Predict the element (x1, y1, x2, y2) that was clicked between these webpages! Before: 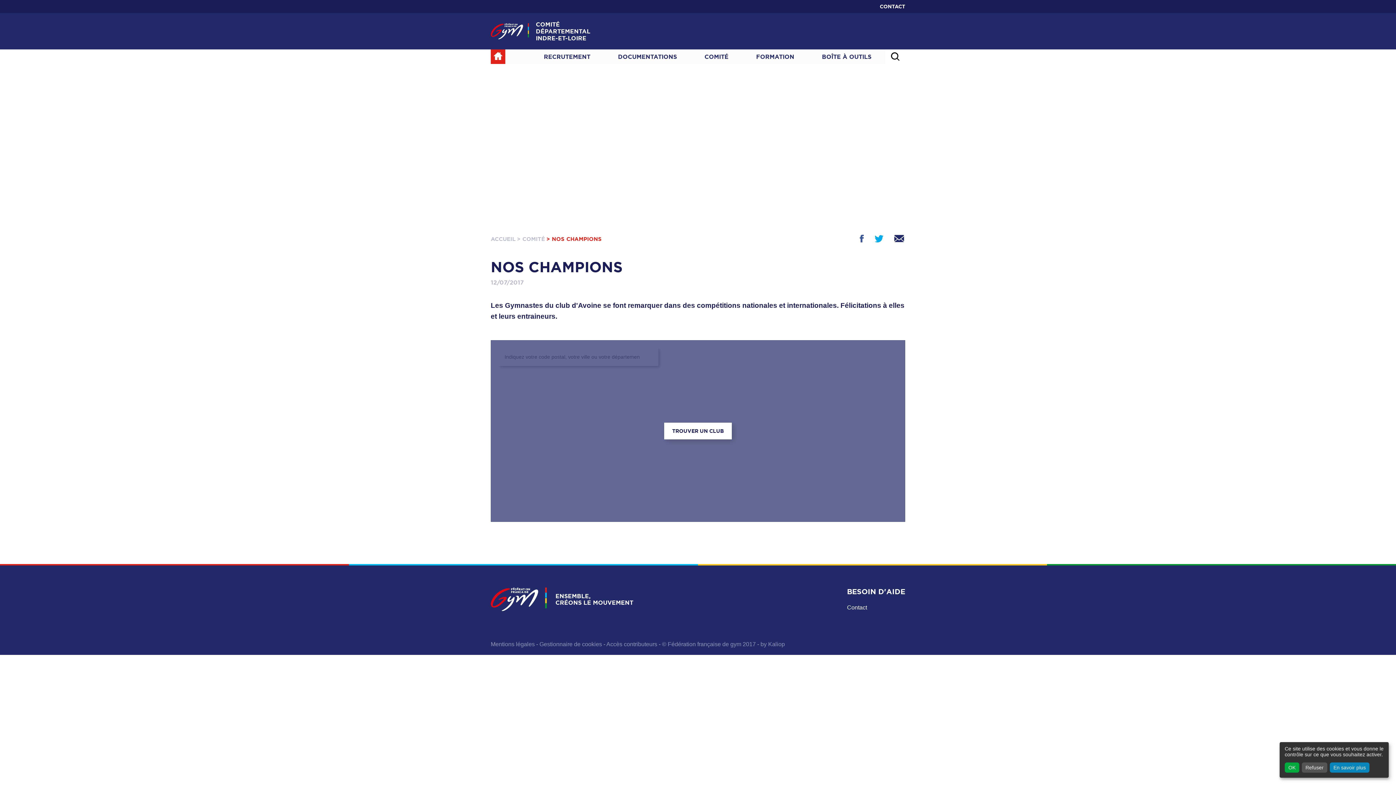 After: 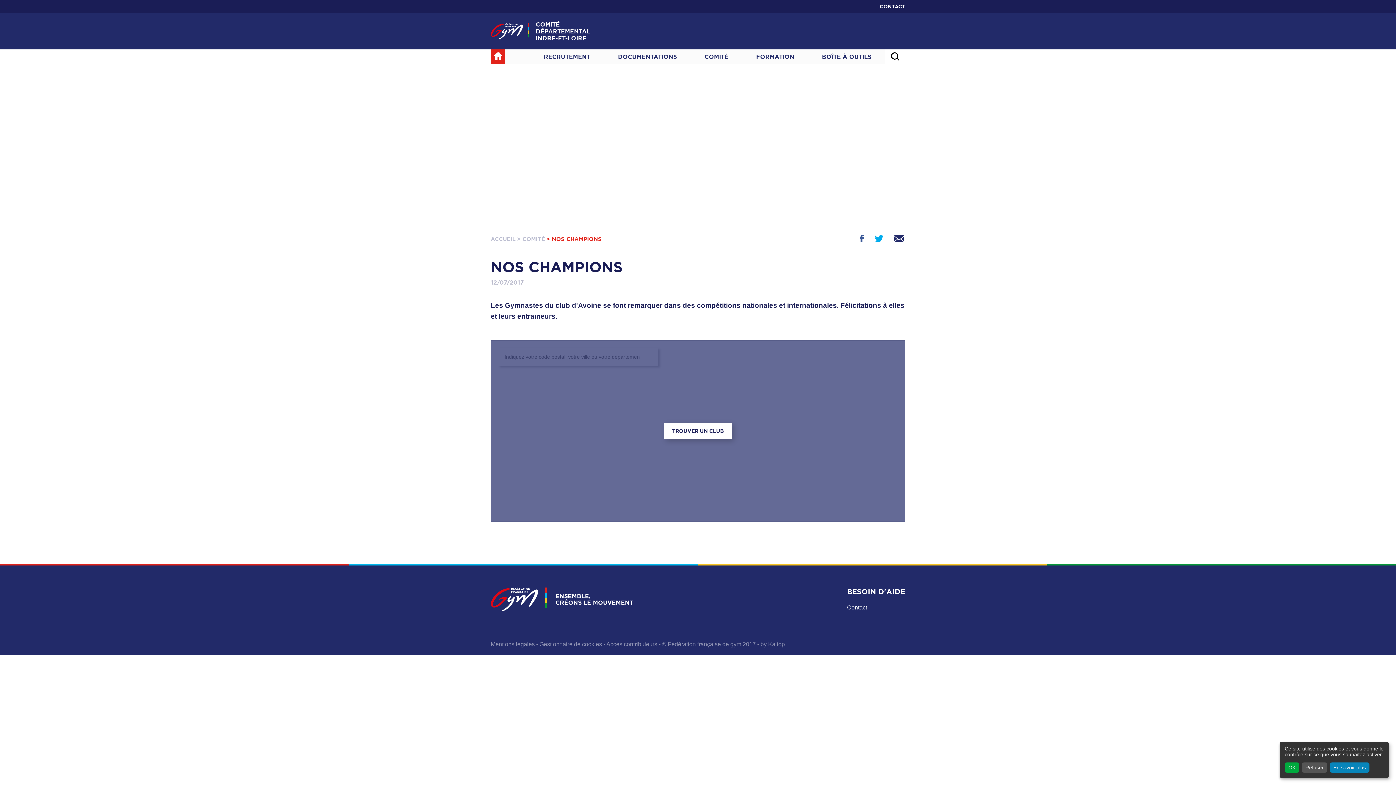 Action: label: BOÎTE À OUTILS bbox: (818, 49, 875, 64)